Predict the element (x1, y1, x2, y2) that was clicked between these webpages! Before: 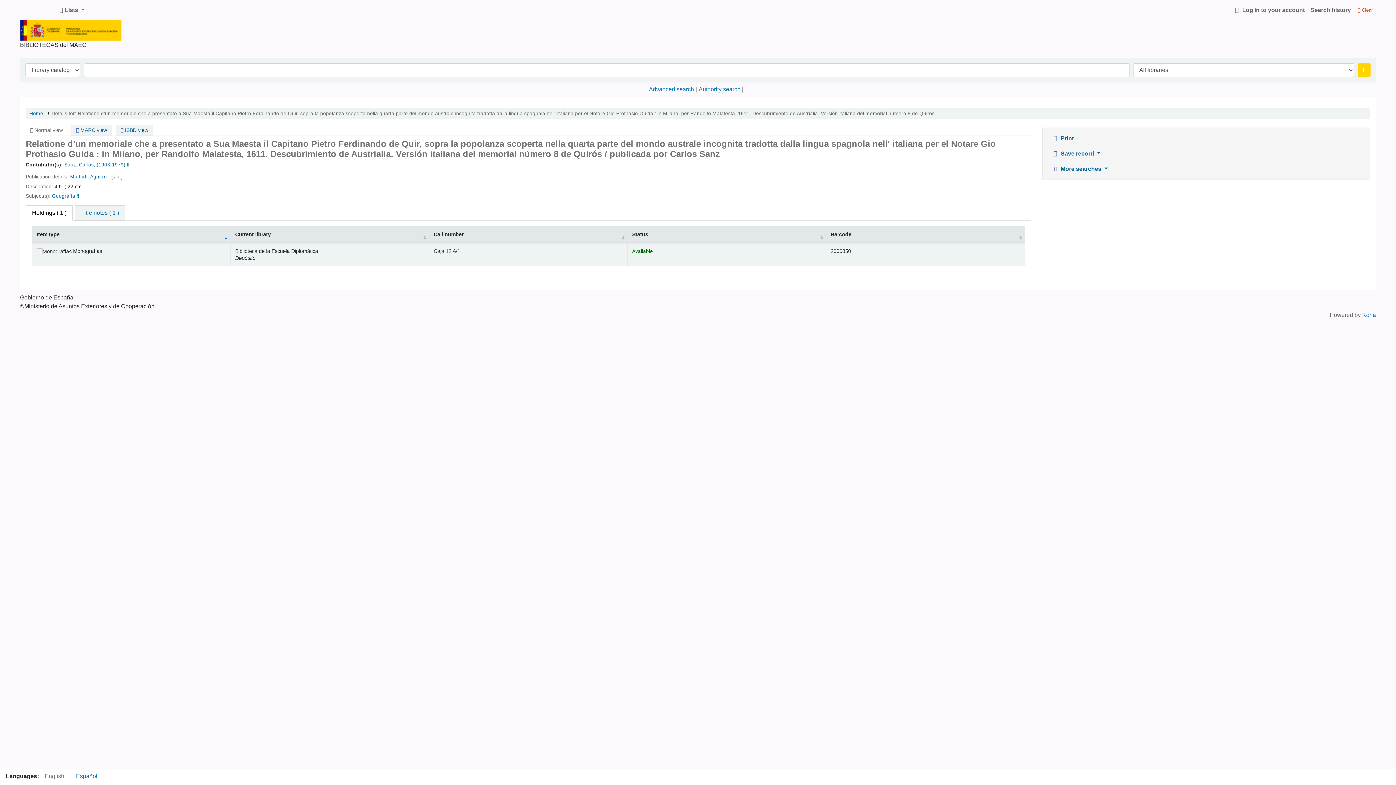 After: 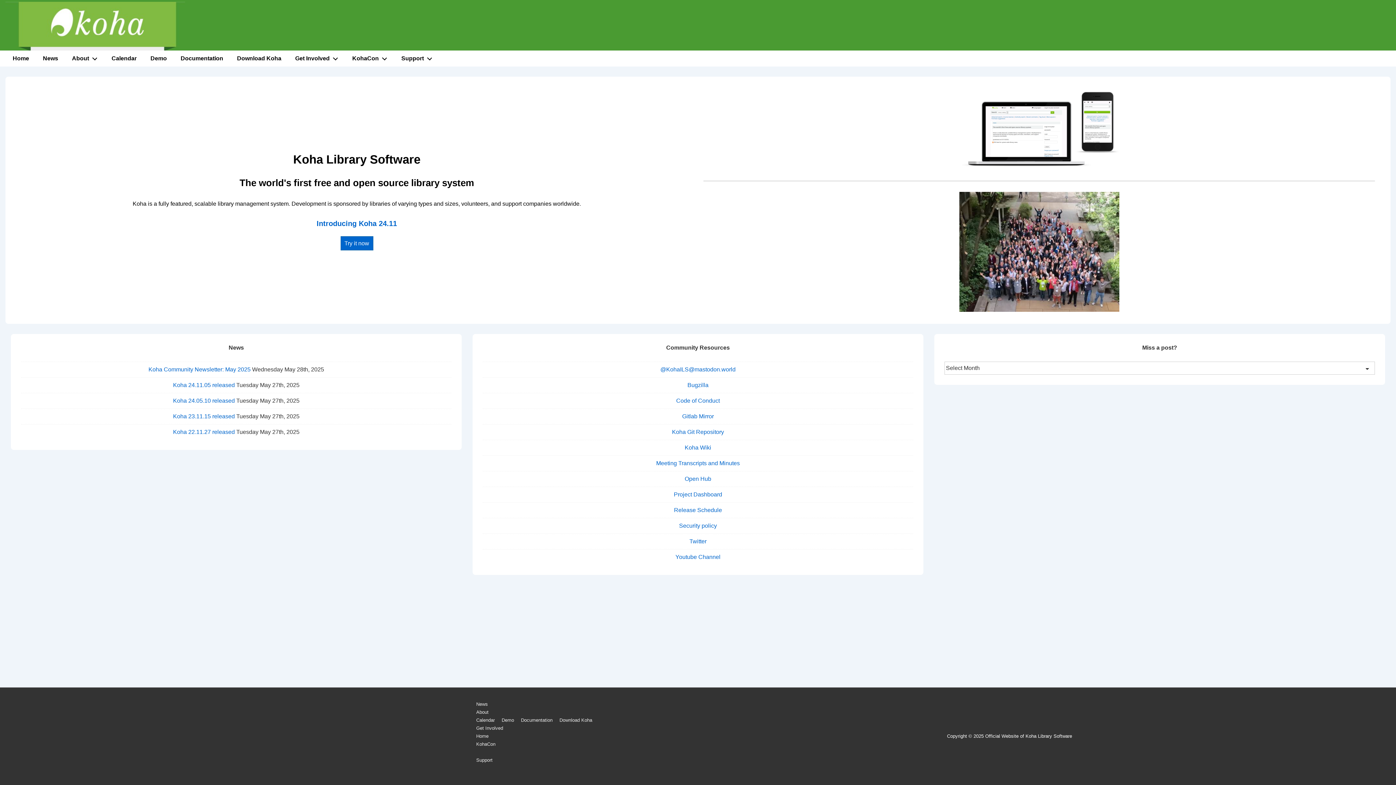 Action: bbox: (1362, 312, 1376, 318) label: Koha